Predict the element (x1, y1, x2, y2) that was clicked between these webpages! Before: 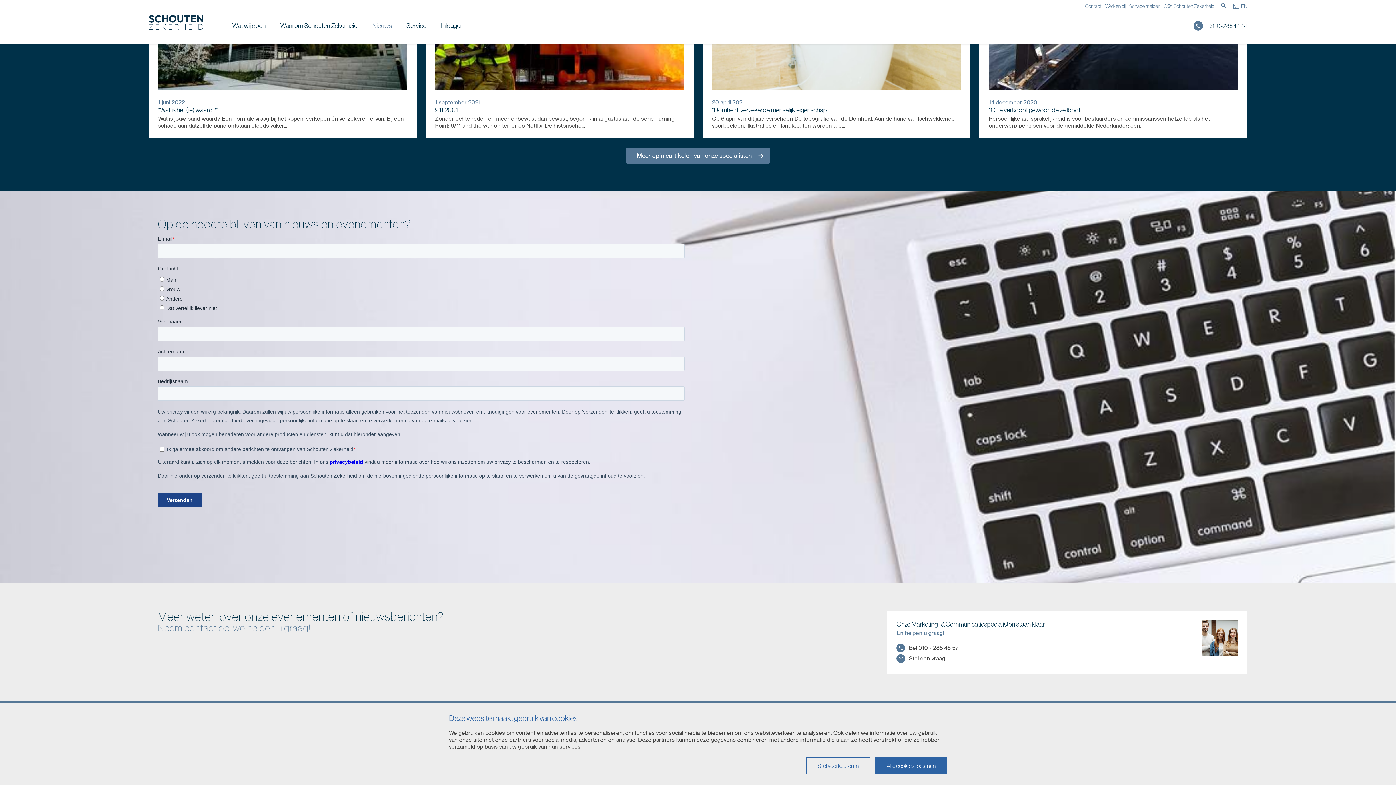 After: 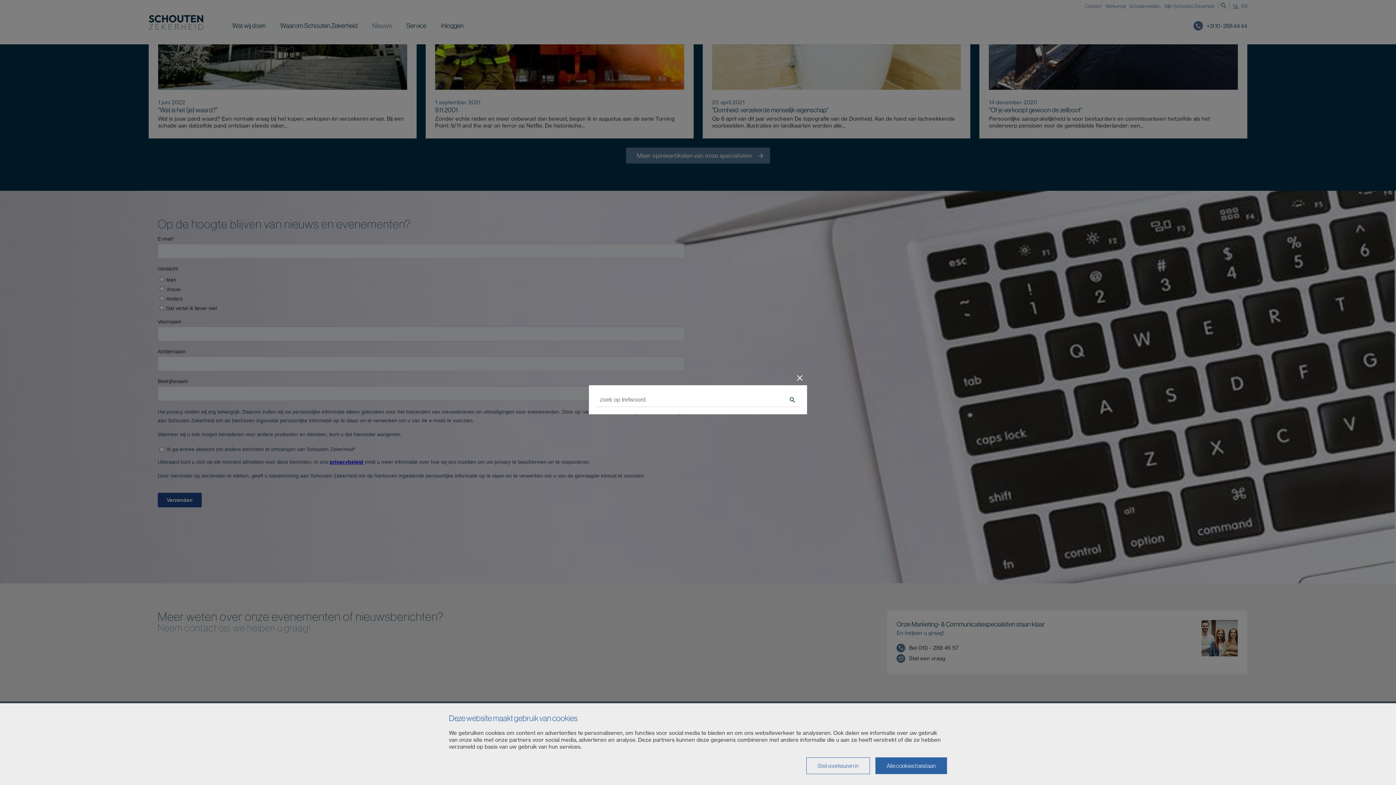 Action: label: Zoeken bbox: (1218, 1, 1227, 10)